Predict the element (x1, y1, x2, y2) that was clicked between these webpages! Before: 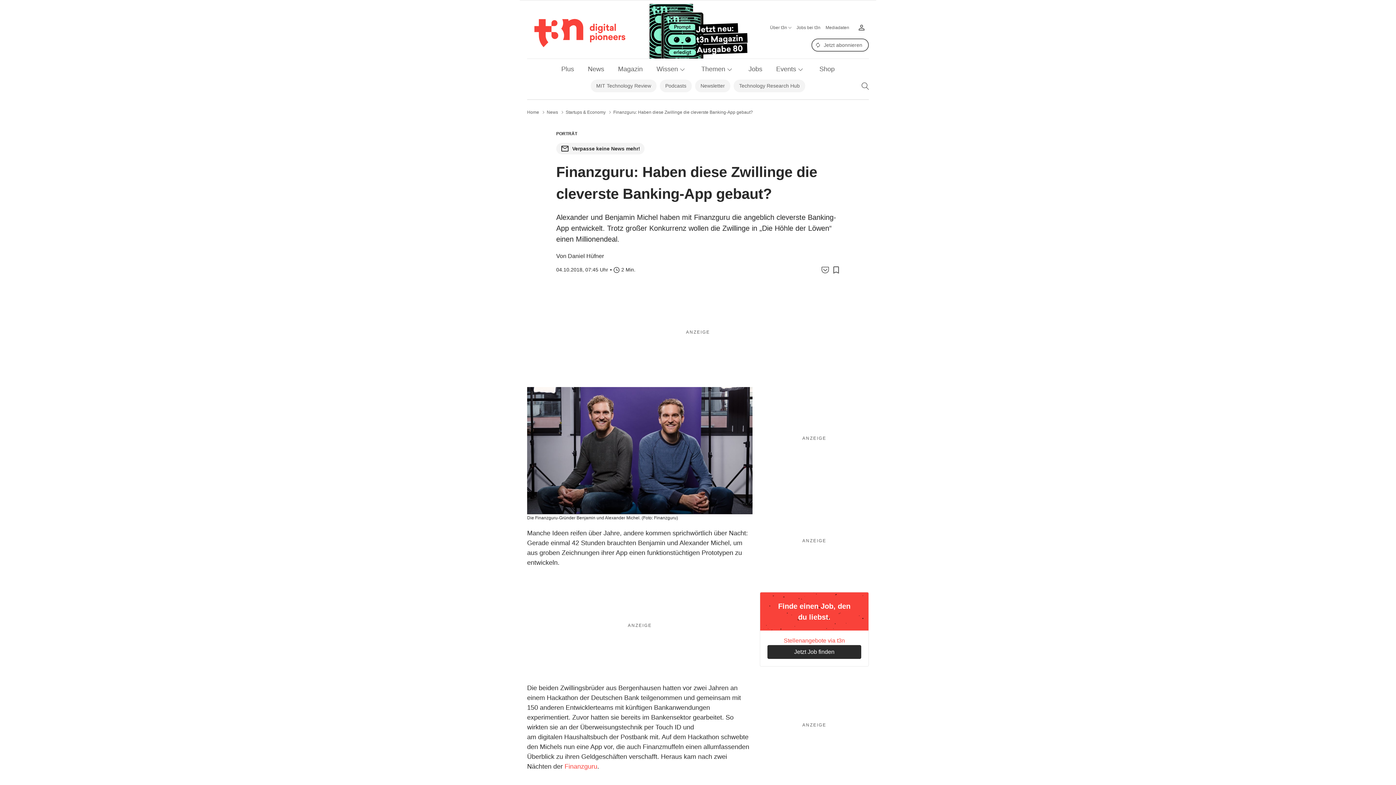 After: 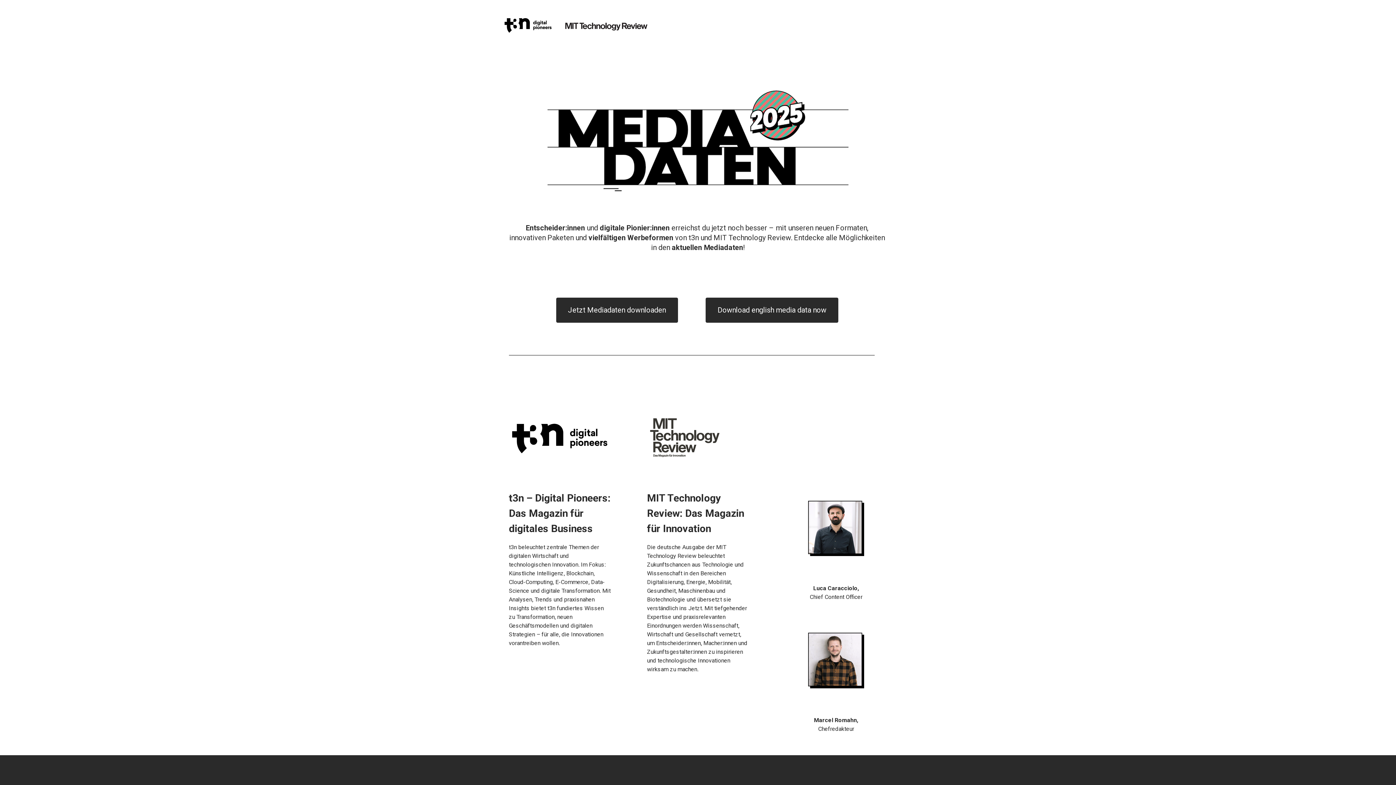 Action: label: Mediadaten bbox: (825, 25, 849, 30)